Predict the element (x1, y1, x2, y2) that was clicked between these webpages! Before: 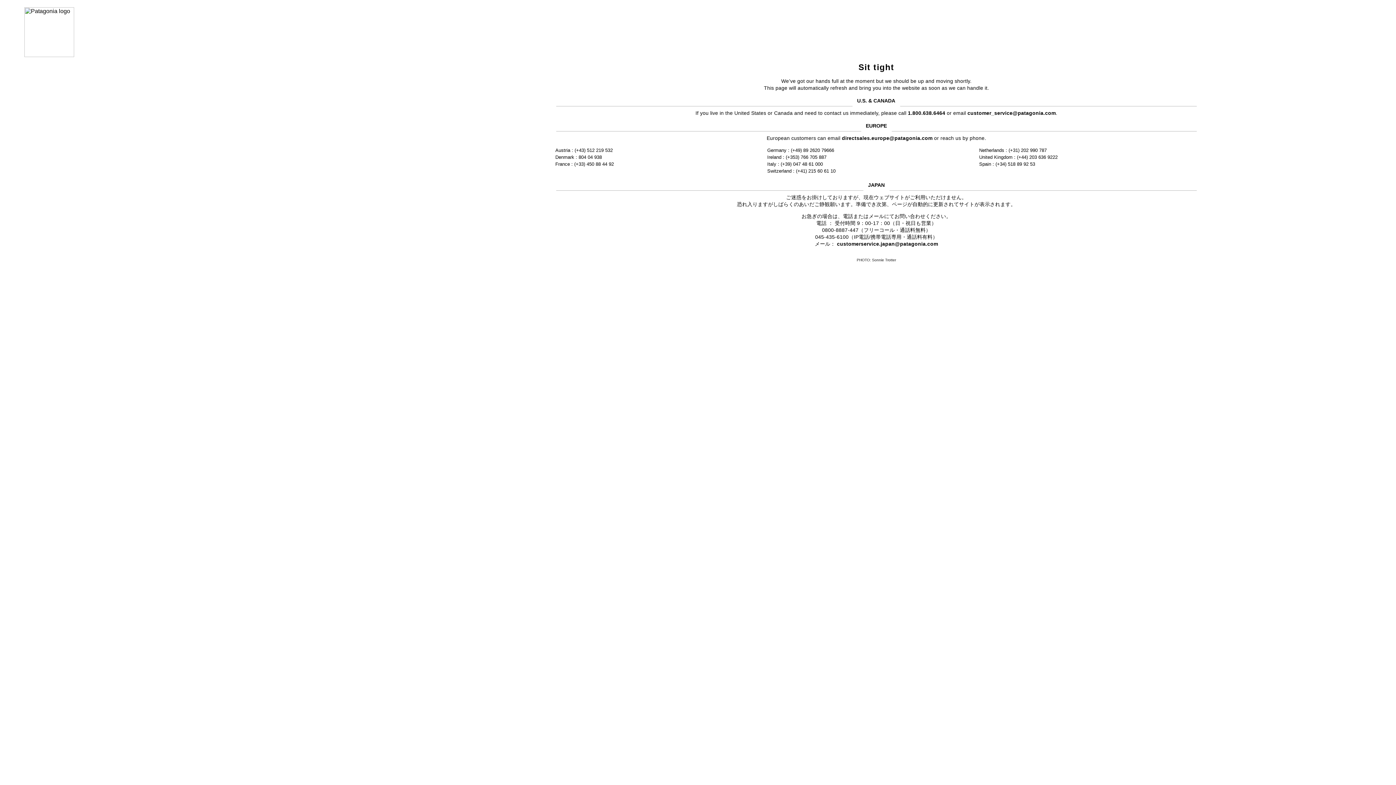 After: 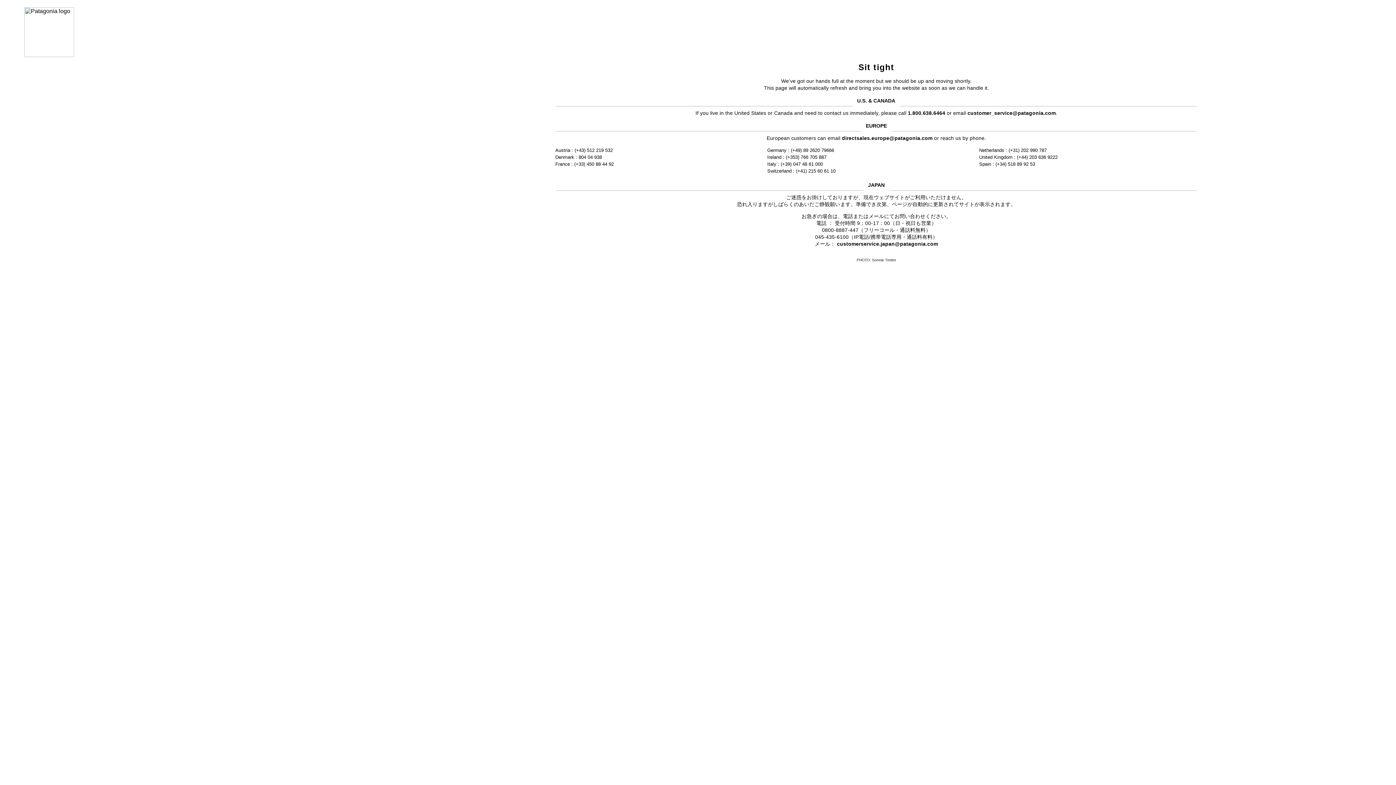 Action: label: customer_service@patagonia.com bbox: (967, 110, 1056, 115)